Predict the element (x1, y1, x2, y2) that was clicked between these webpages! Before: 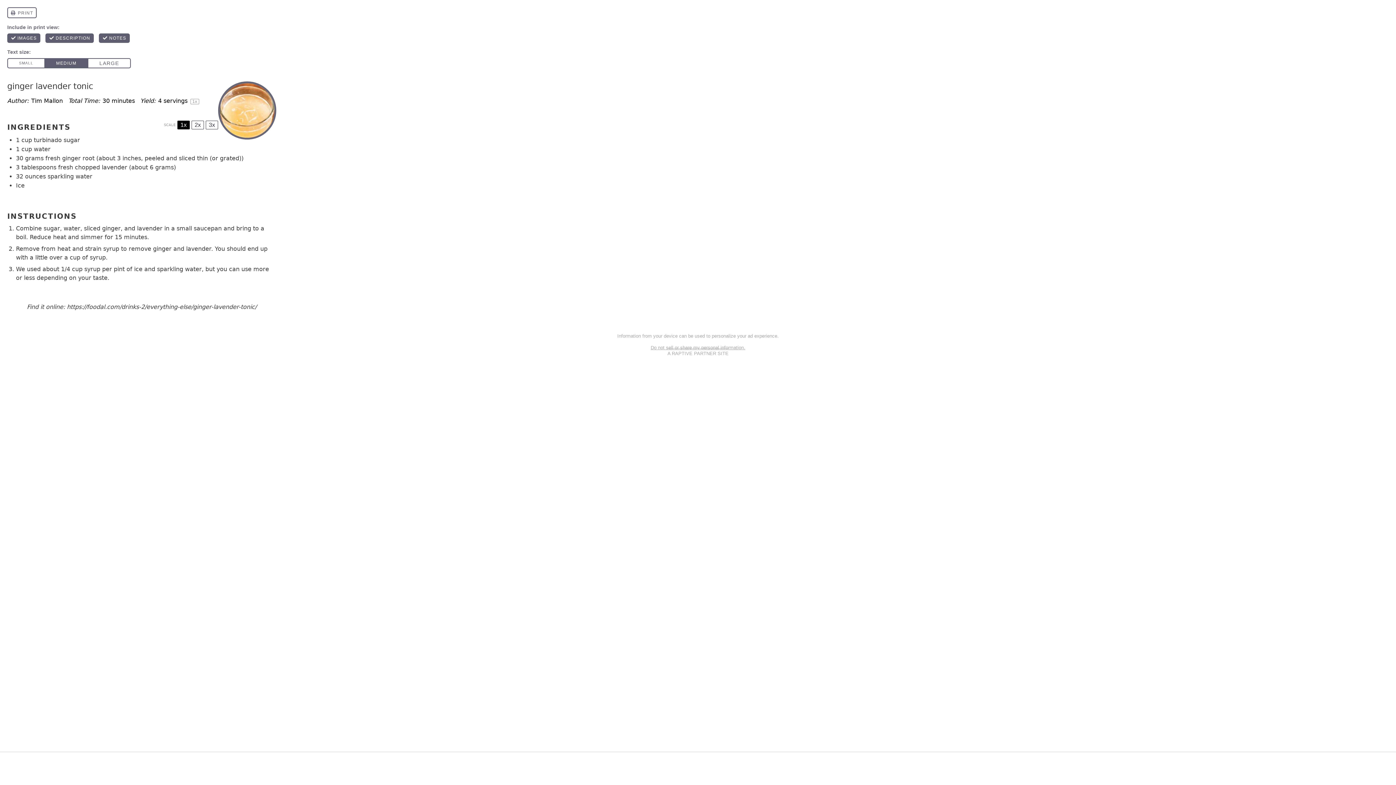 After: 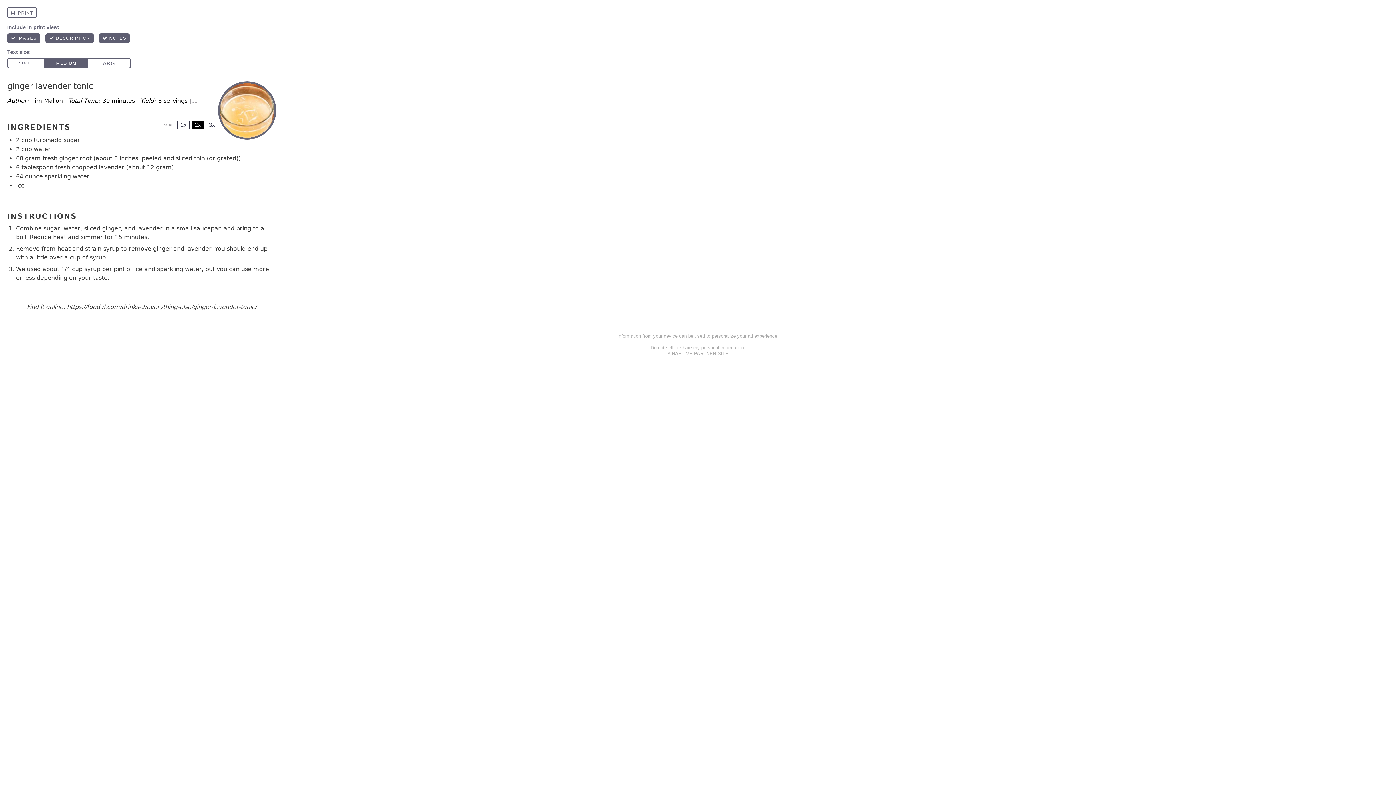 Action: label: 2x bbox: (191, 120, 204, 129)